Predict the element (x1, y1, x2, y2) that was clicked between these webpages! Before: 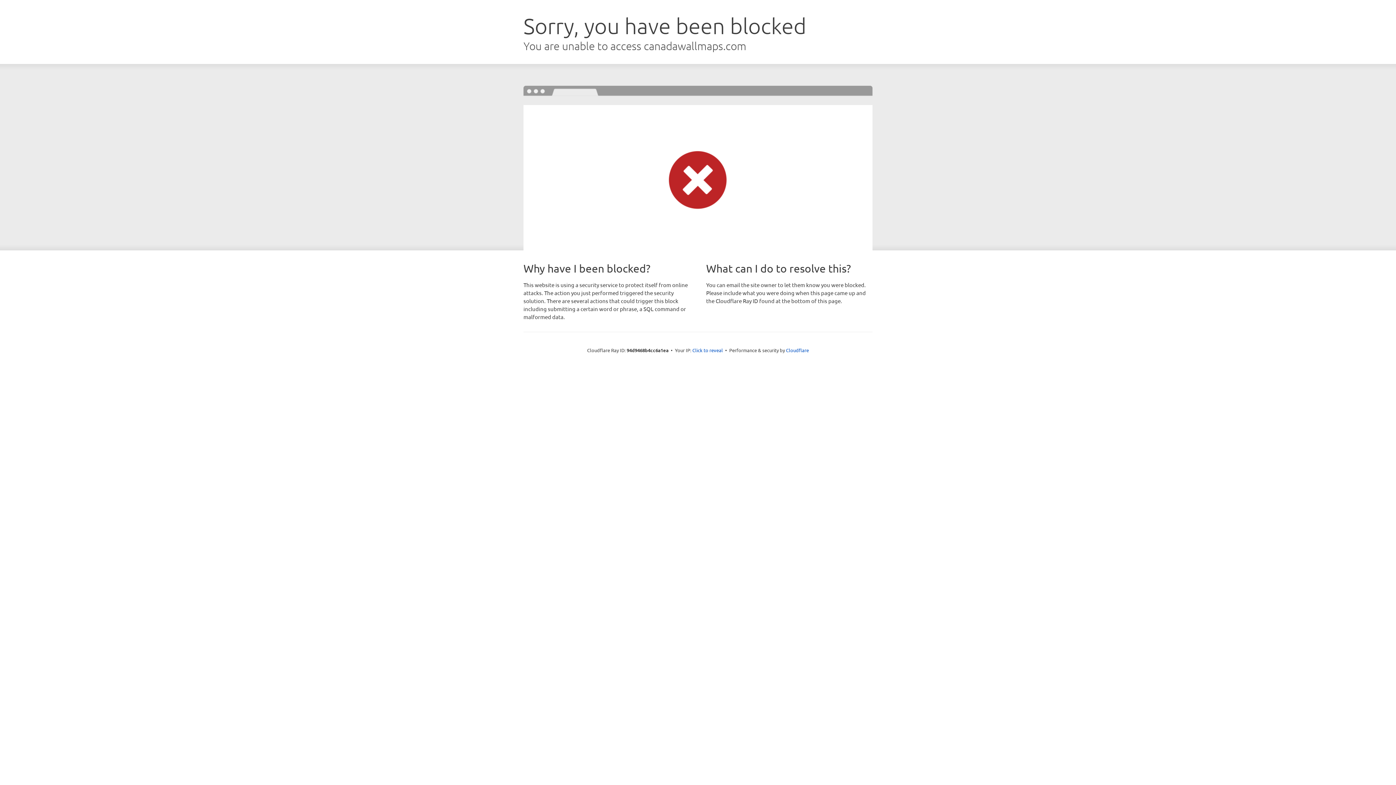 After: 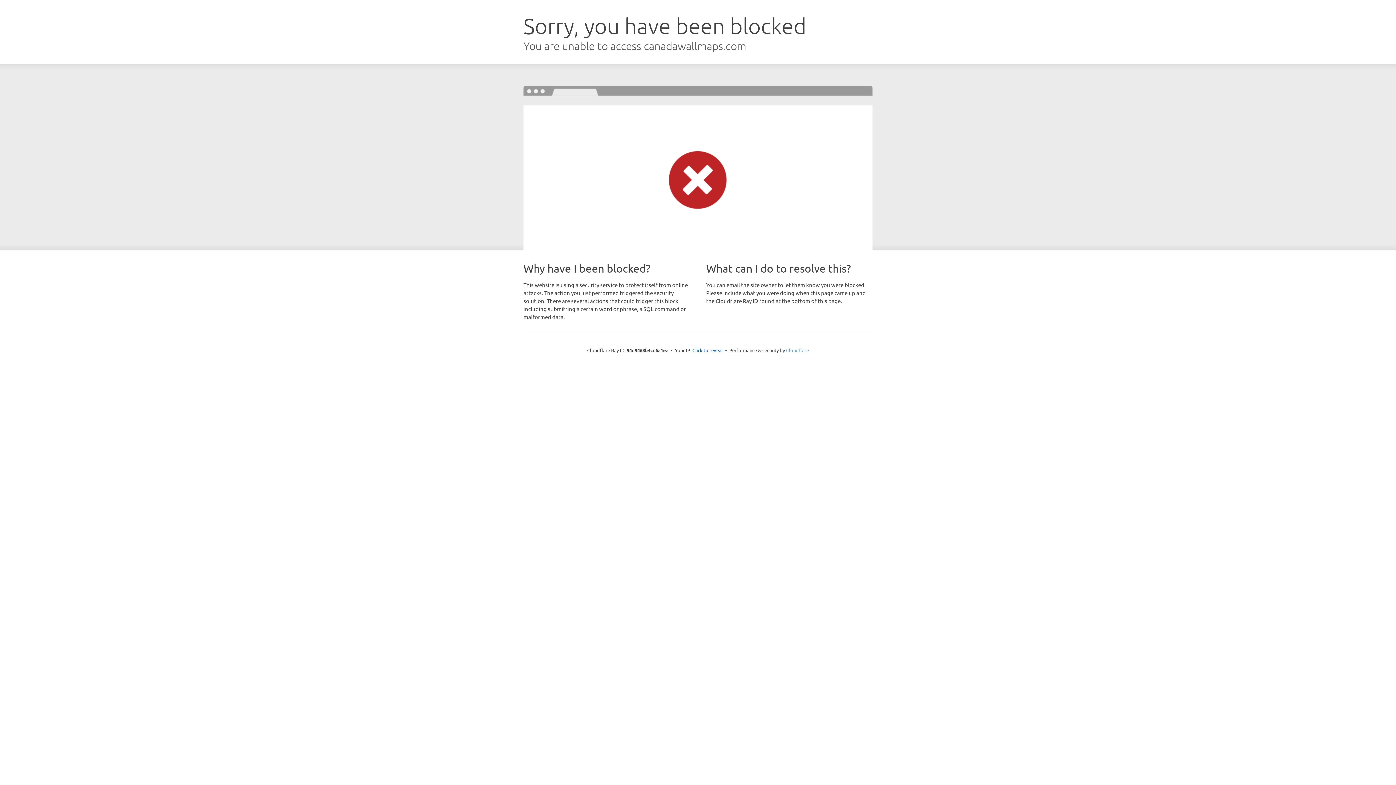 Action: bbox: (786, 347, 809, 353) label: Cloudflare